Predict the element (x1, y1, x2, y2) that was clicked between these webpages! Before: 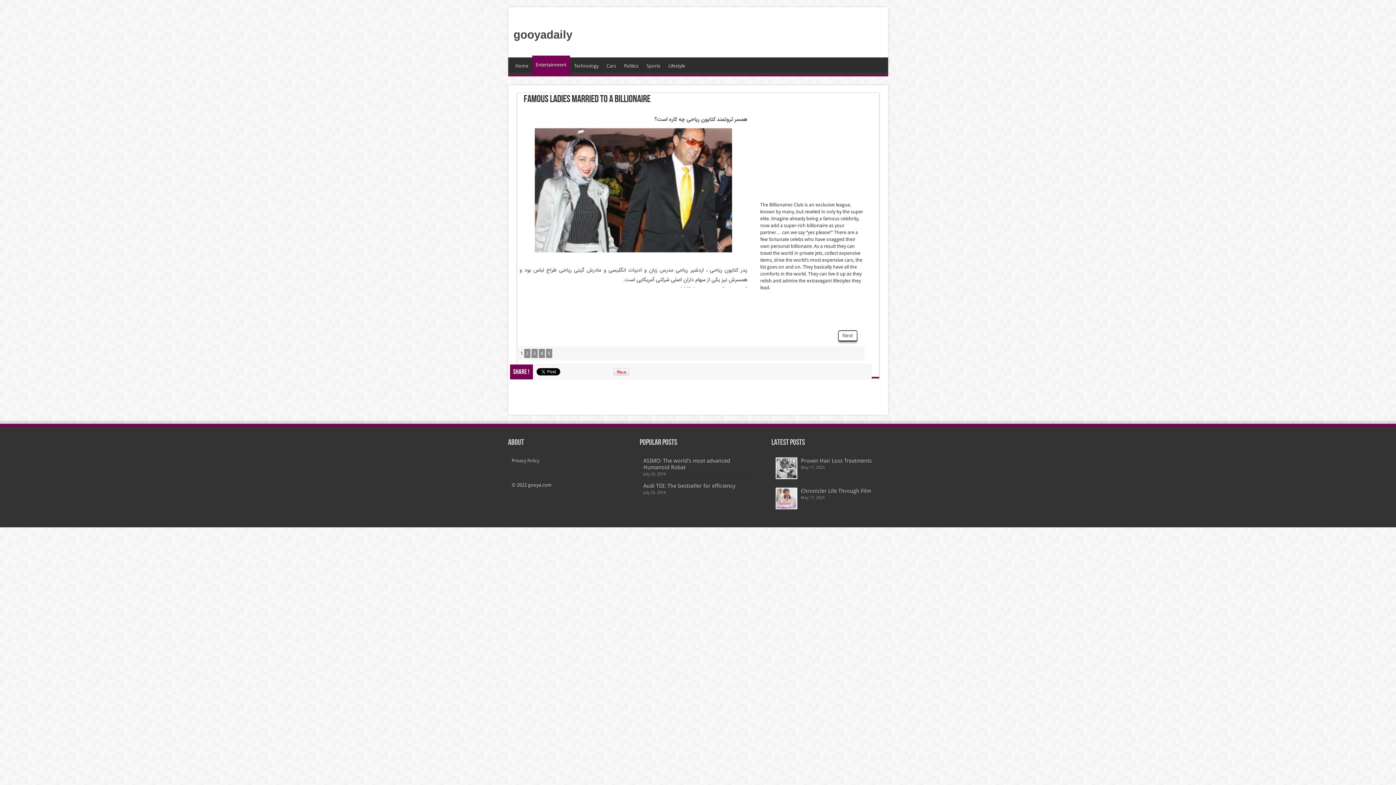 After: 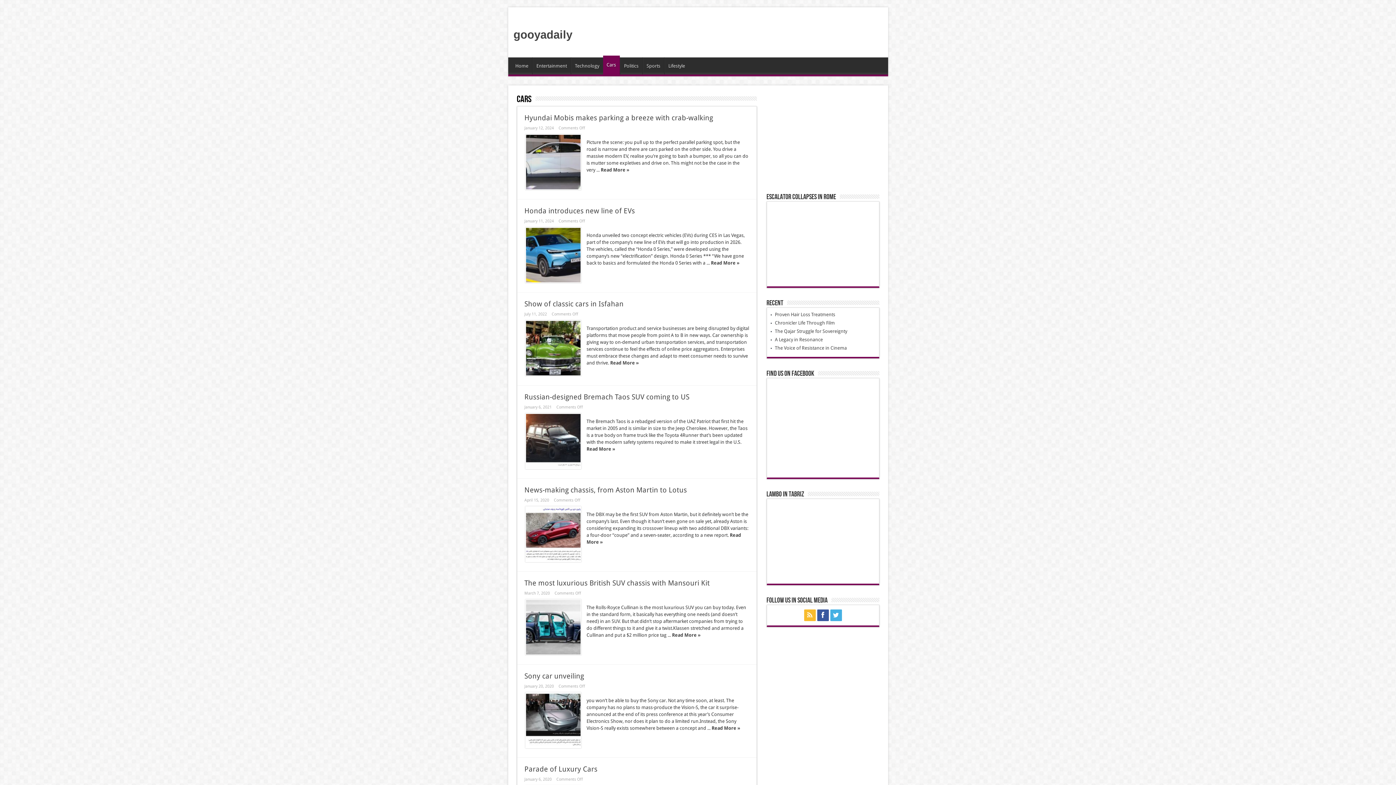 Action: bbox: (602, 57, 619, 74) label: Cars